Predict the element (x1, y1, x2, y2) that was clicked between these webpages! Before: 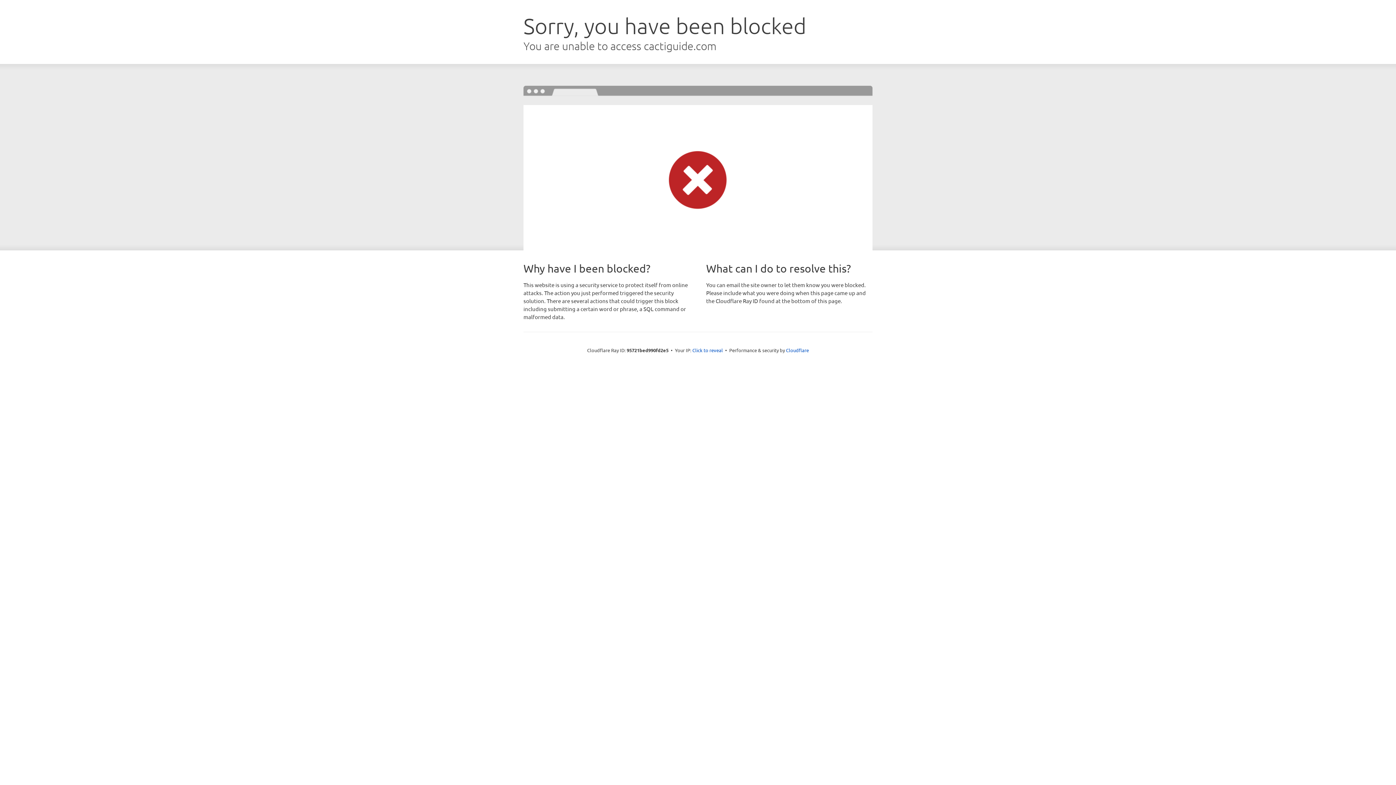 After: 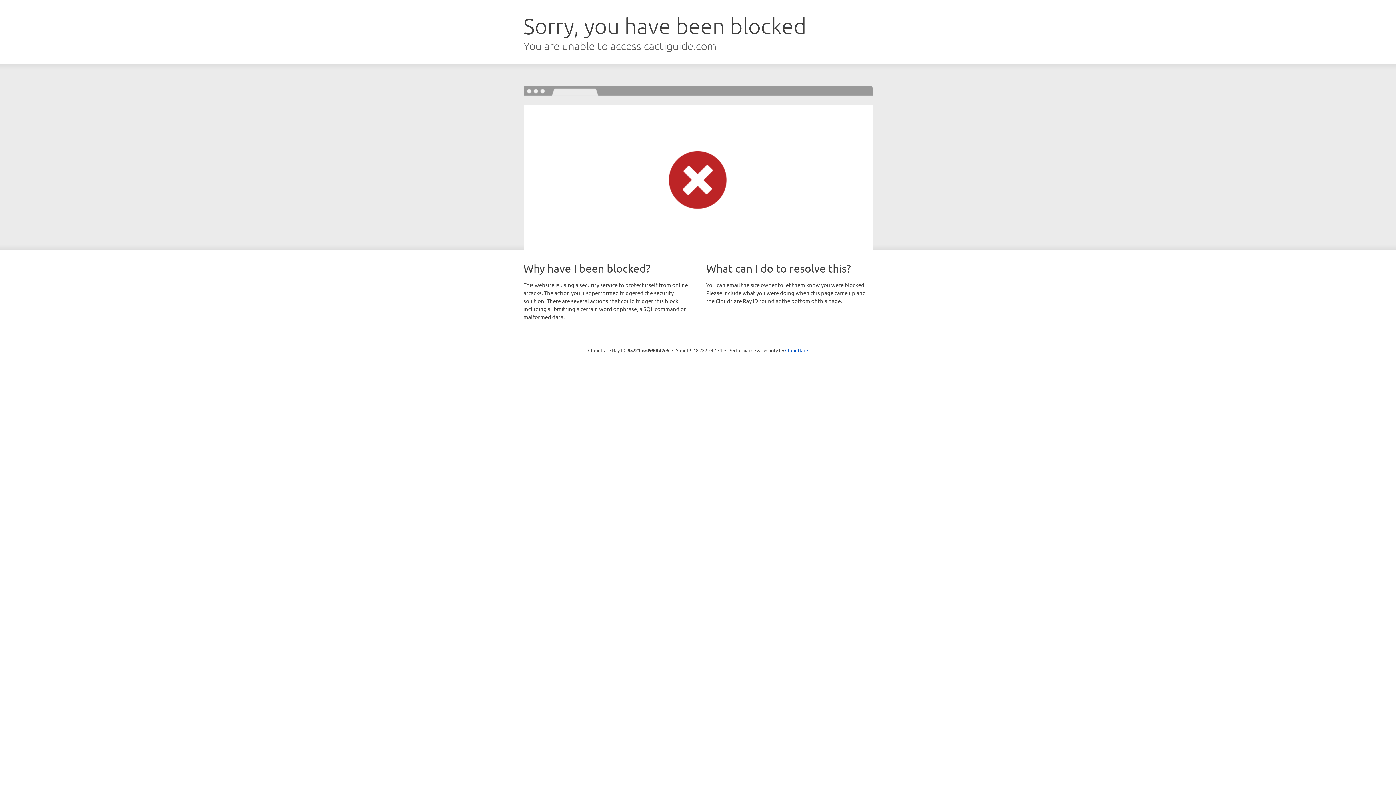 Action: bbox: (692, 346, 723, 353) label: Click to reveal